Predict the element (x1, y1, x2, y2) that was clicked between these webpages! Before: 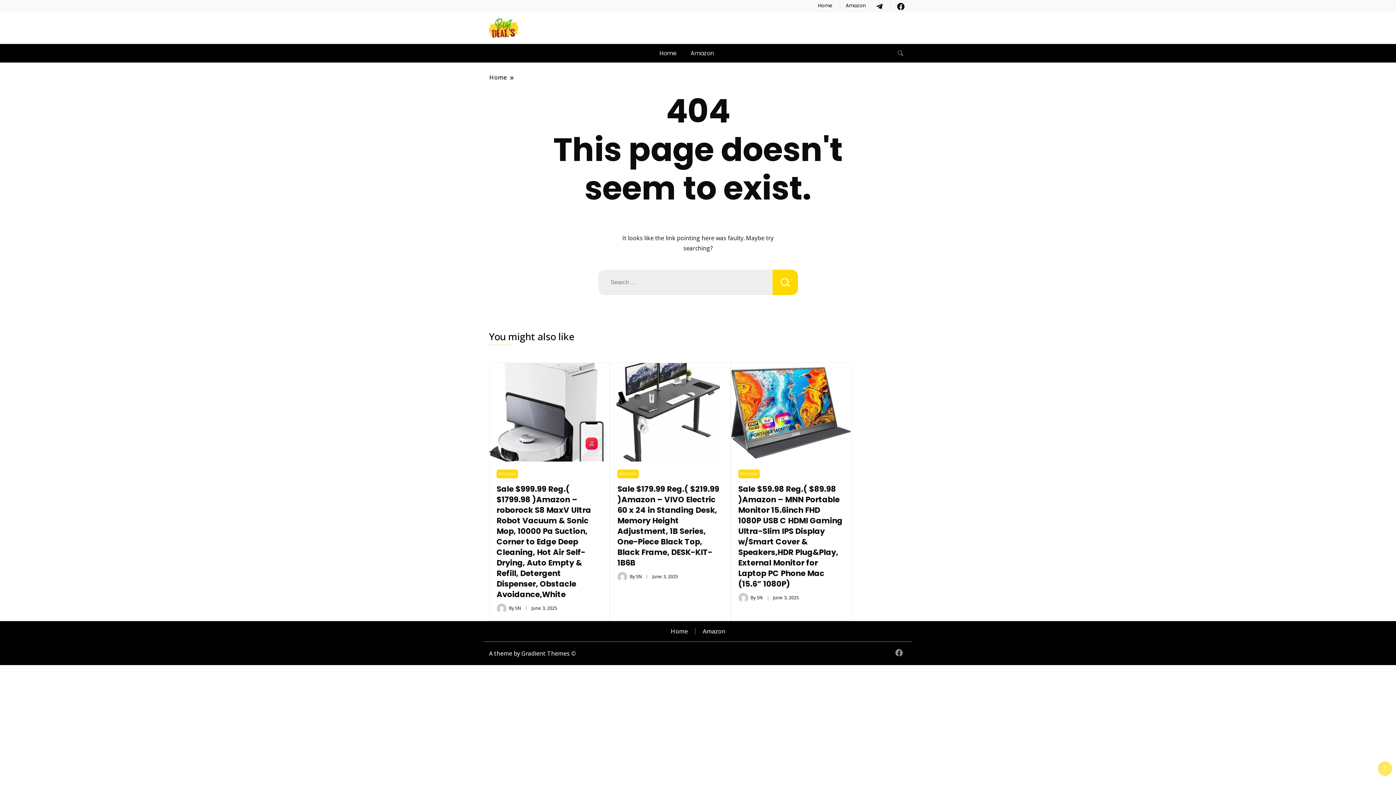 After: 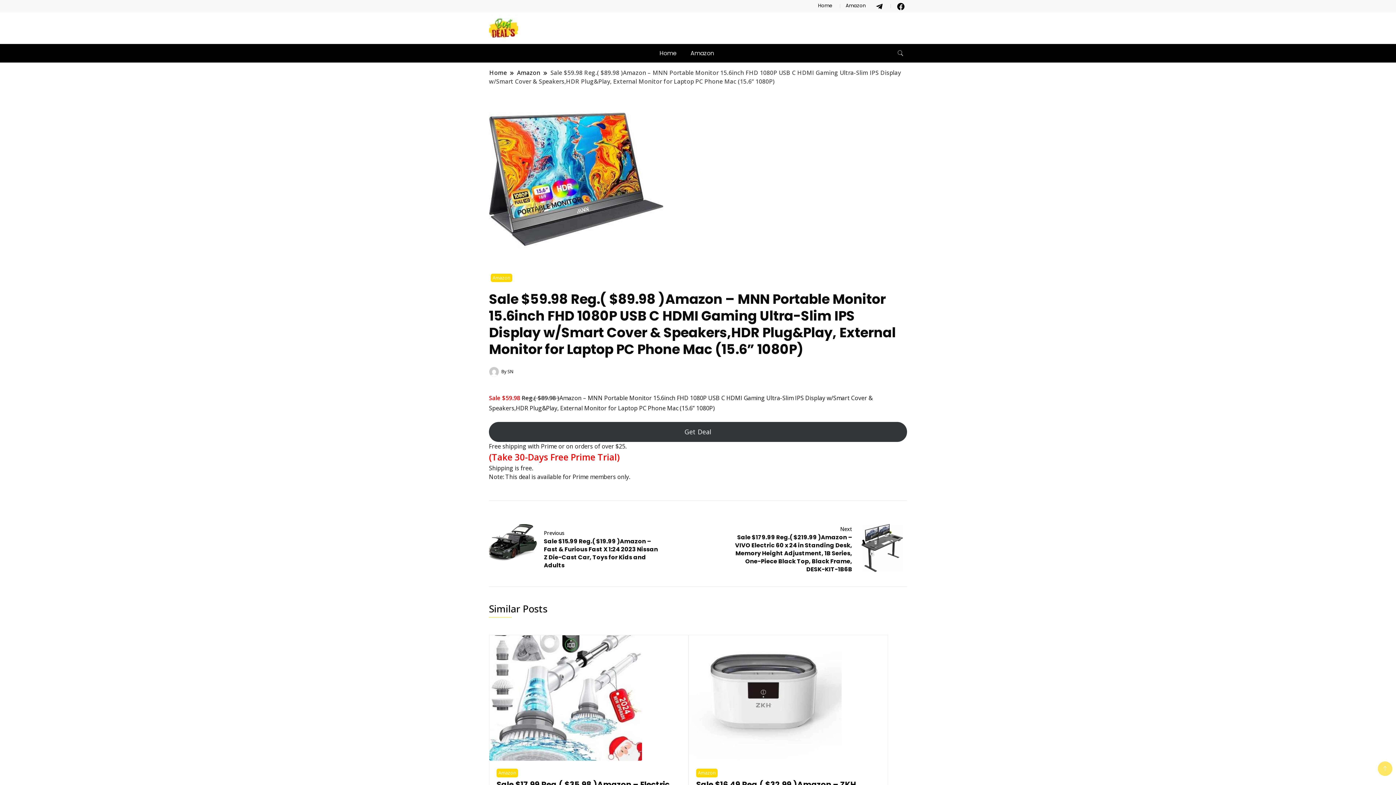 Action: bbox: (773, 595, 799, 601) label: June 3, 2025